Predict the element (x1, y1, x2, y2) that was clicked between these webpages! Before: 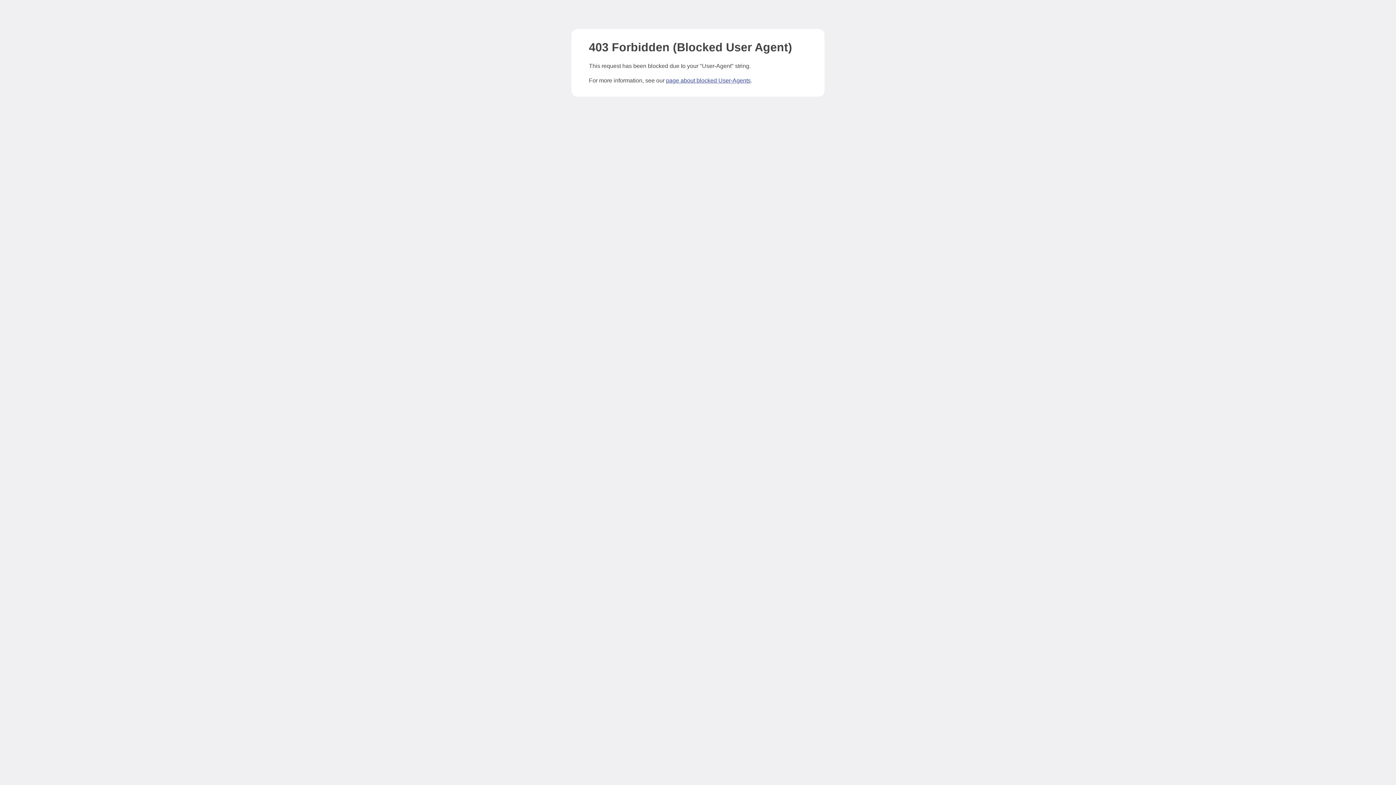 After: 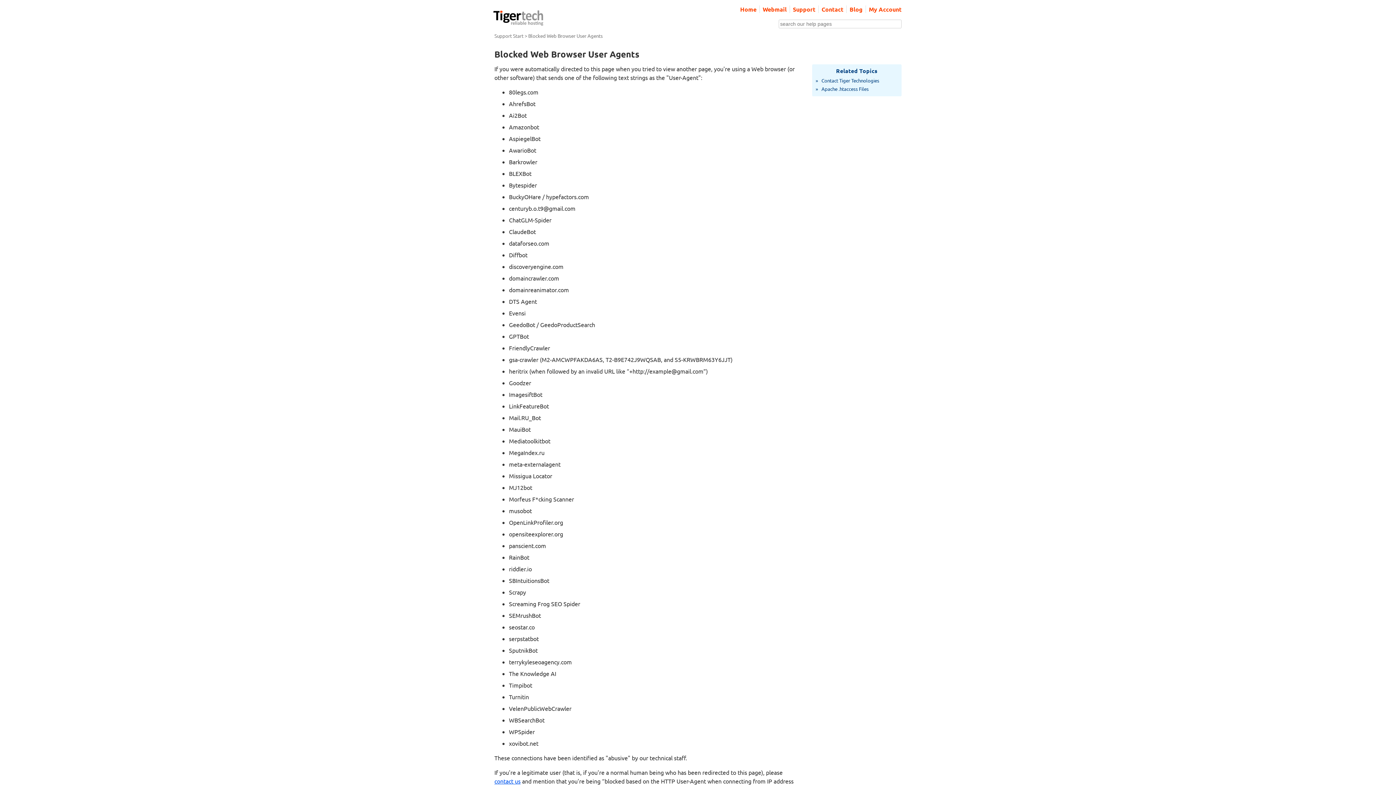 Action: bbox: (666, 77, 750, 83) label: page about blocked User-Agents